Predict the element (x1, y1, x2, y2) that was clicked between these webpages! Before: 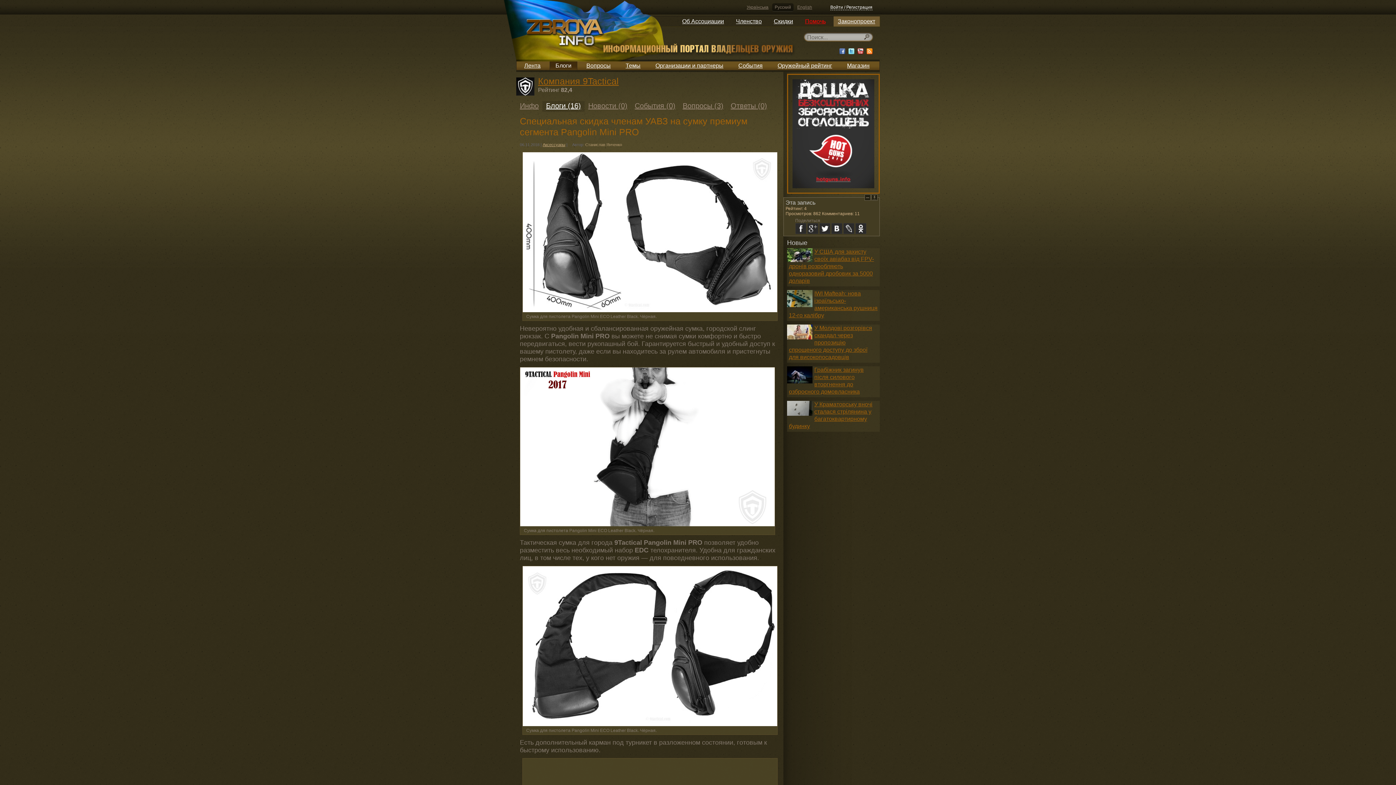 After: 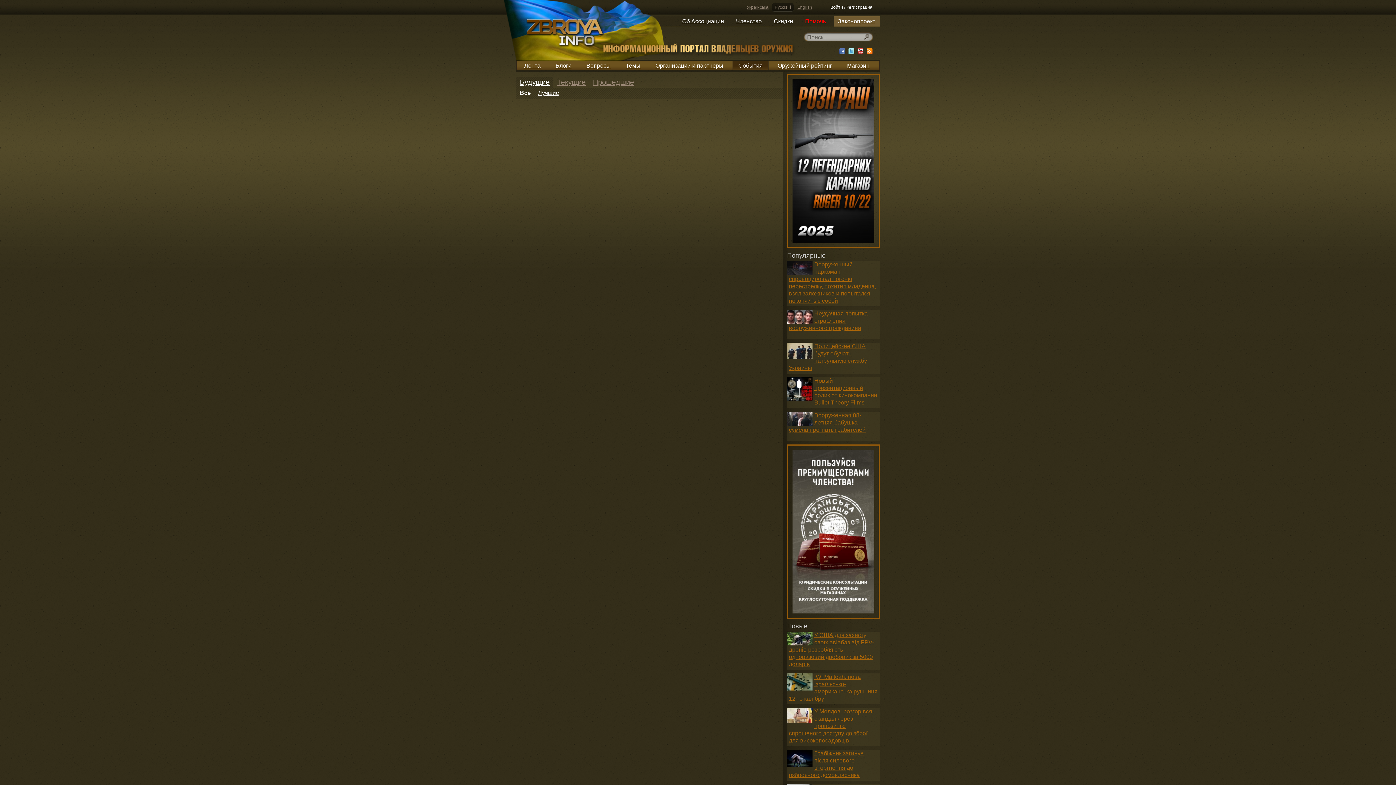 Action: bbox: (733, 62, 768, 68) label: События